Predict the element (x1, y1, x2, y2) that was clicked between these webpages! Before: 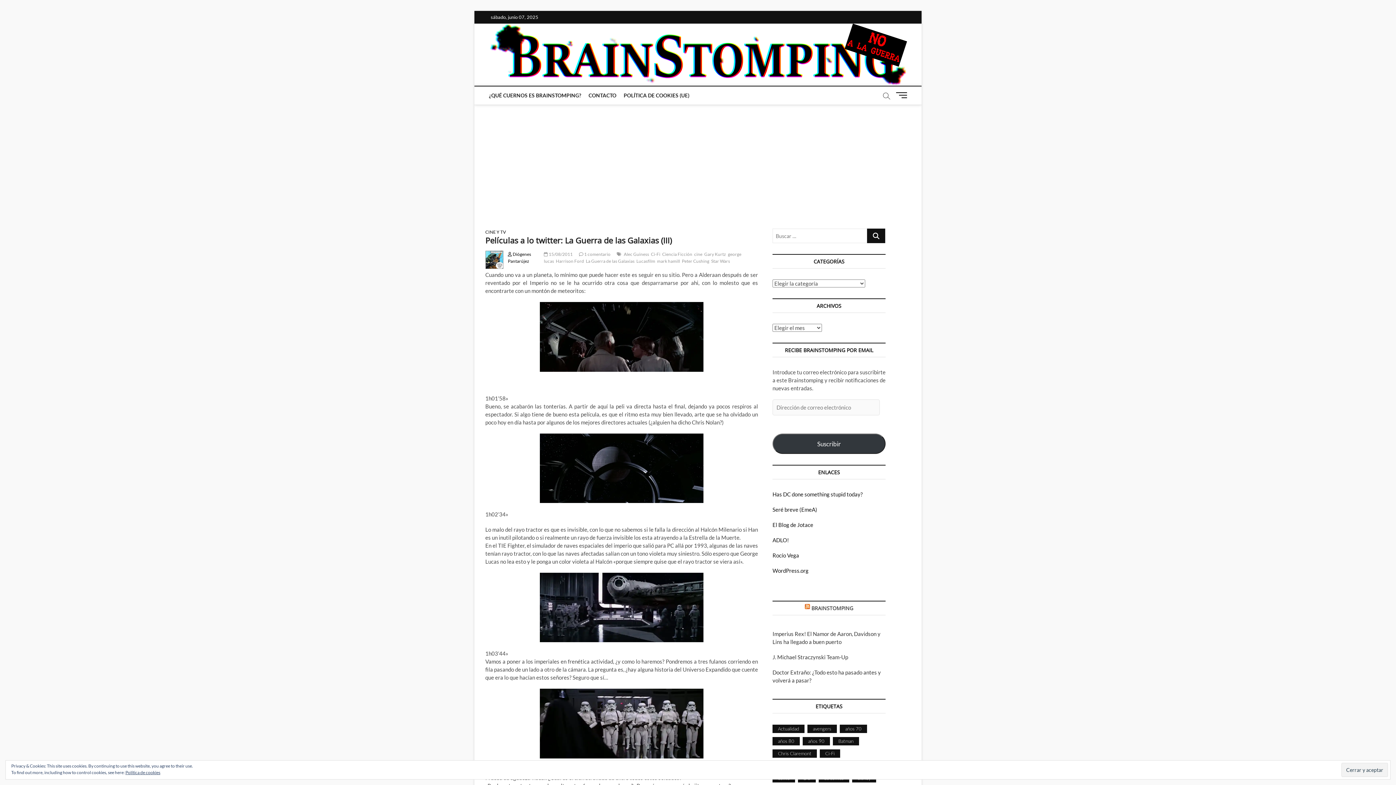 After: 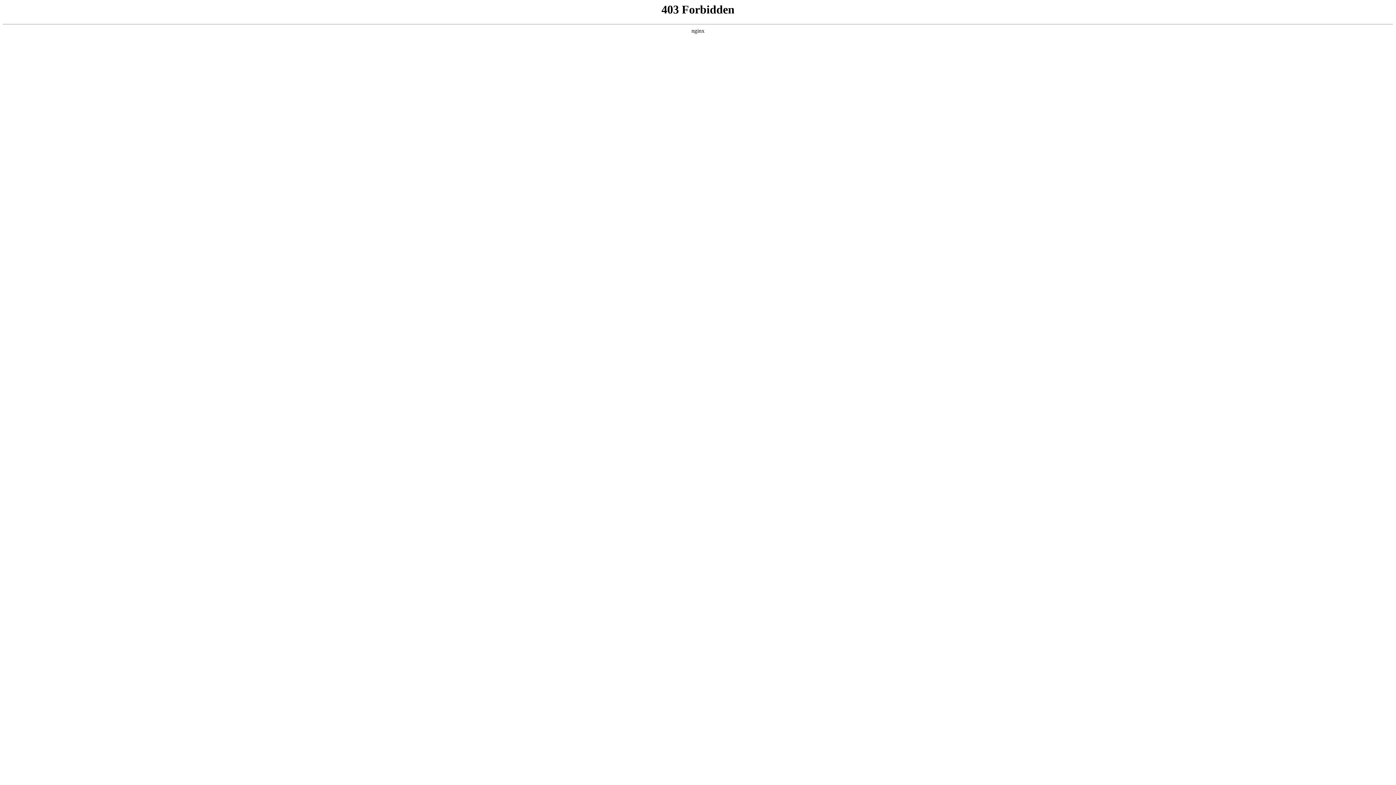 Action: label: WordPress.org bbox: (772, 567, 808, 574)